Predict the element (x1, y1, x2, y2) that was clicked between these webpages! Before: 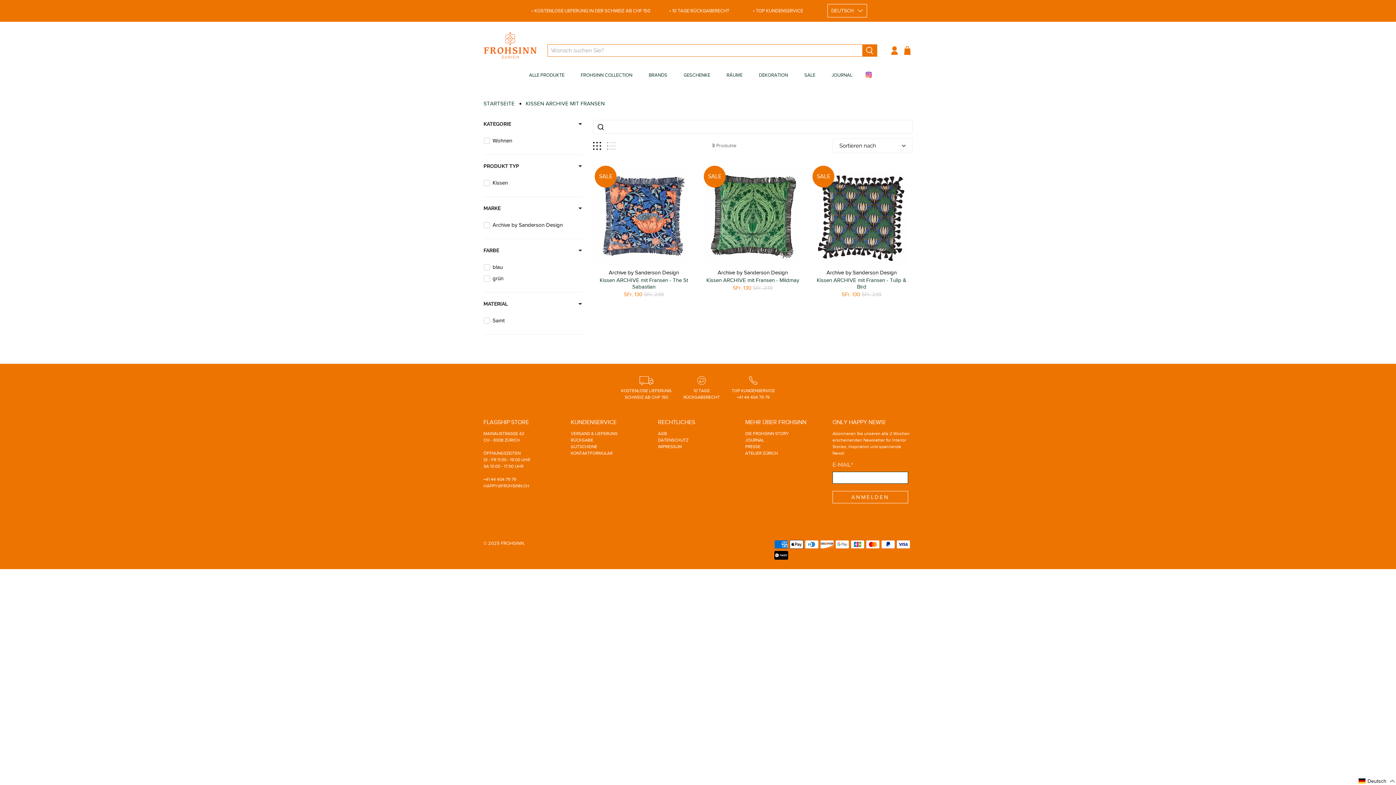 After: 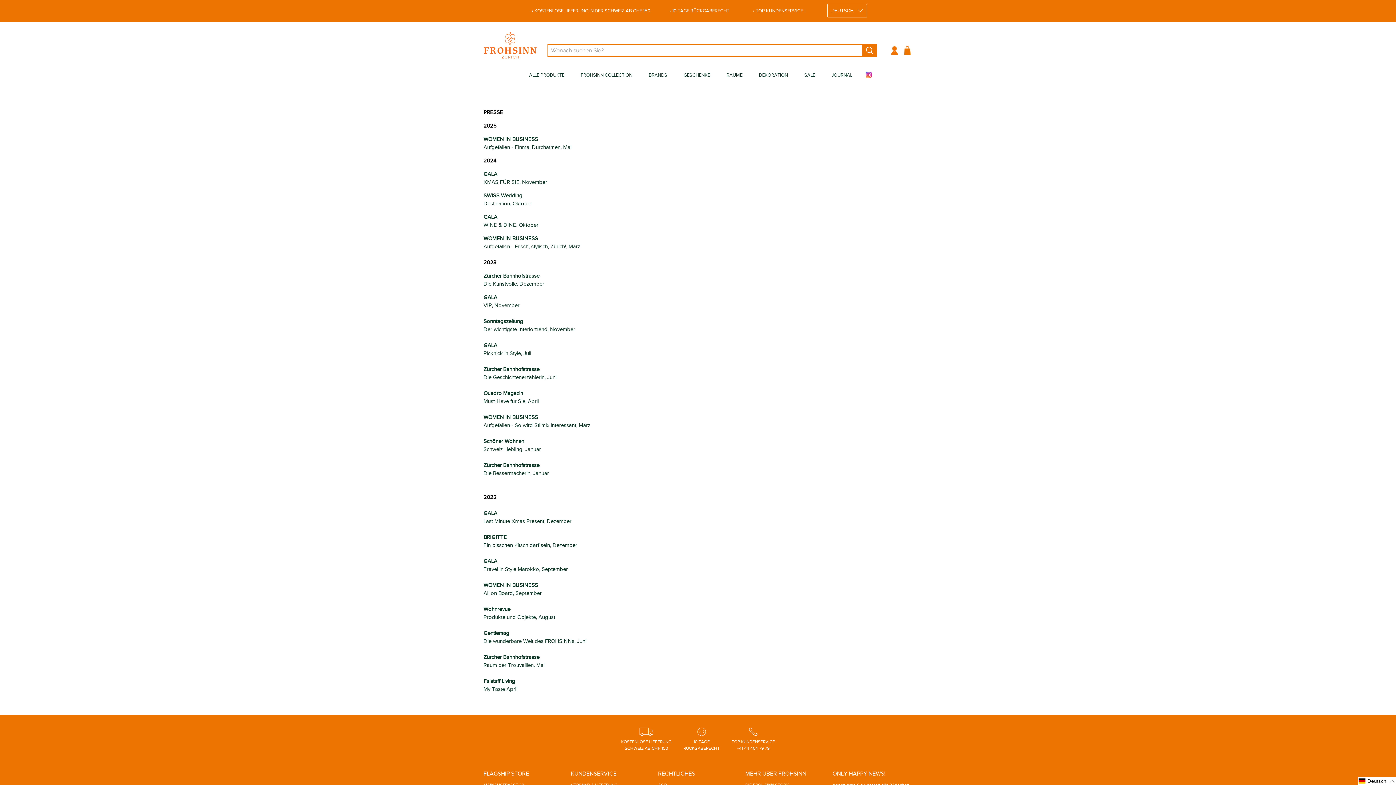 Action: label: PRESSE bbox: (745, 444, 760, 449)